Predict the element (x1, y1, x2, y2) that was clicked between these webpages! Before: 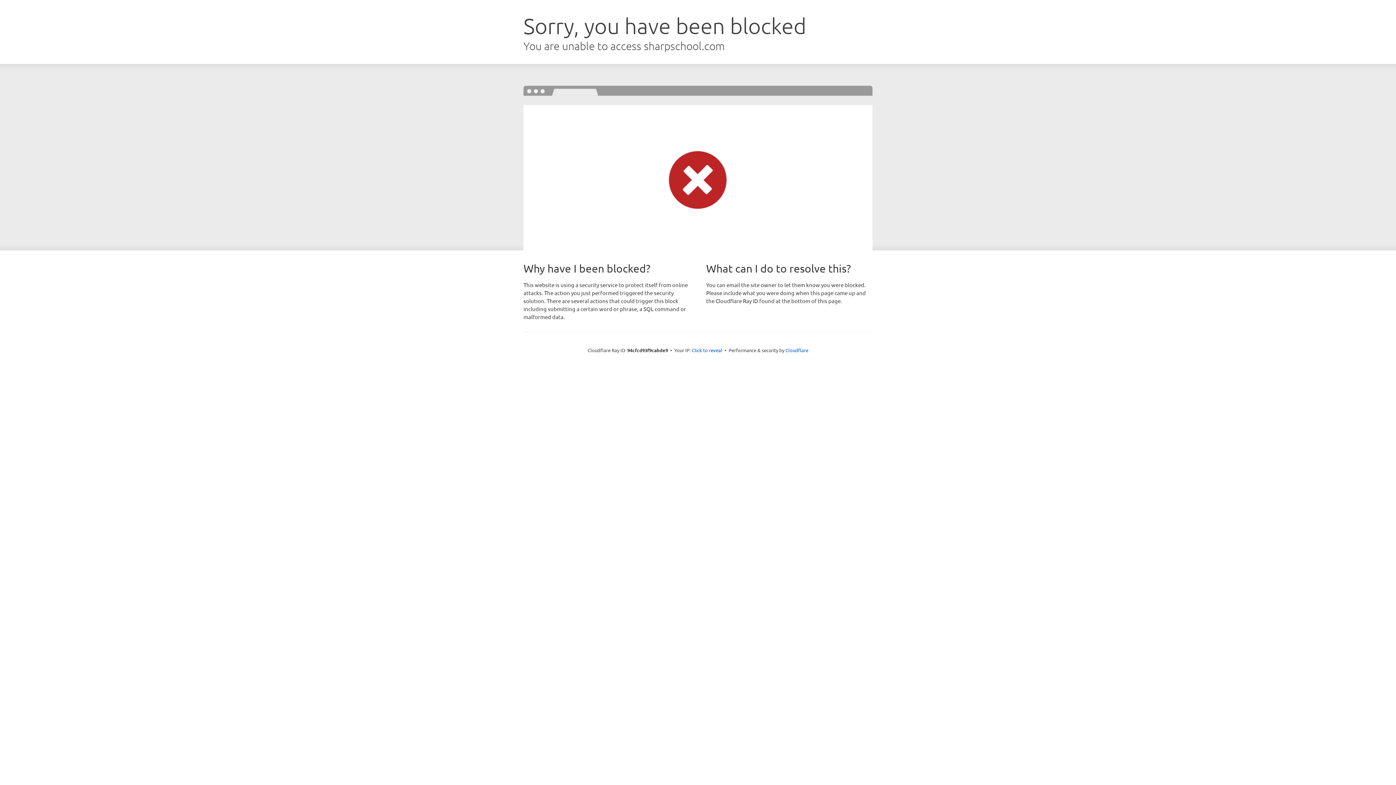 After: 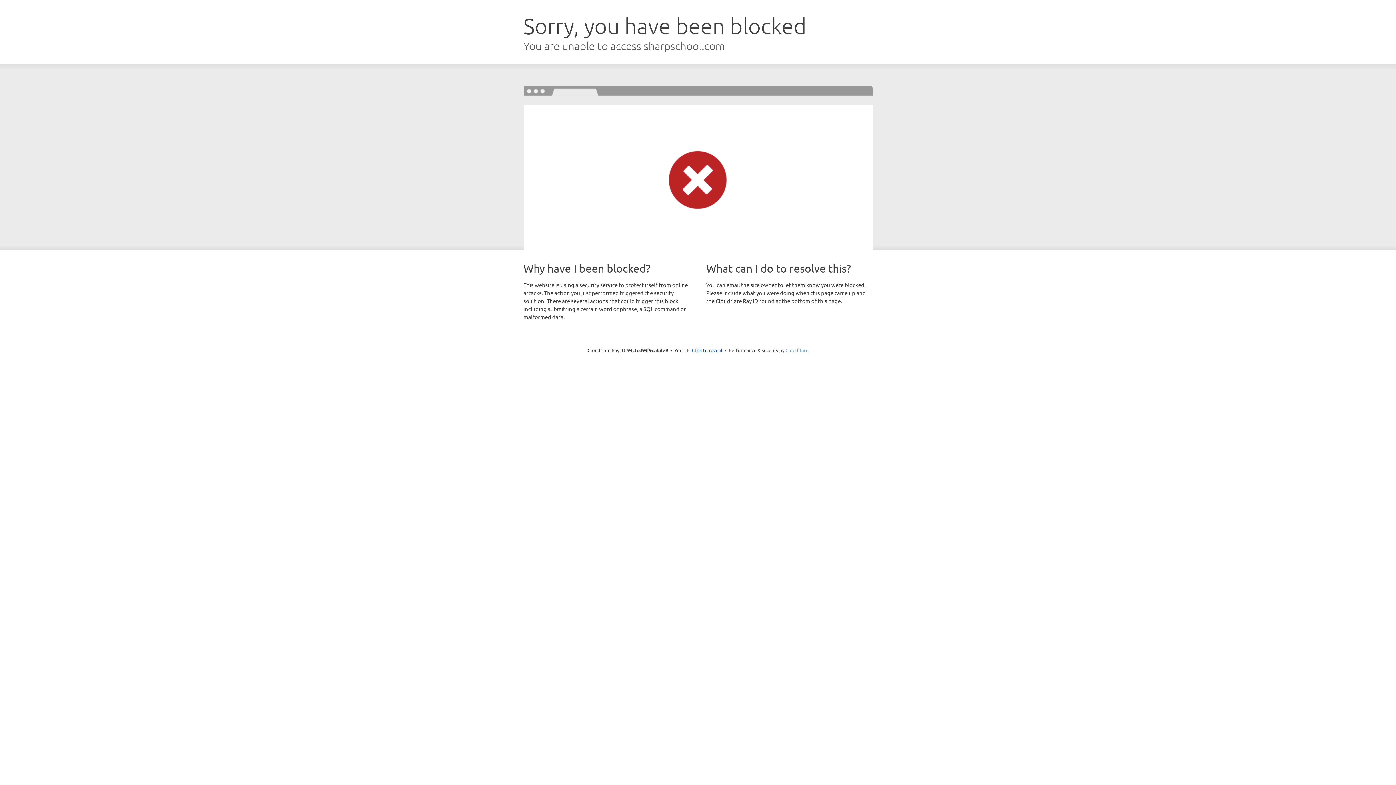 Action: bbox: (785, 347, 808, 353) label: Cloudflare